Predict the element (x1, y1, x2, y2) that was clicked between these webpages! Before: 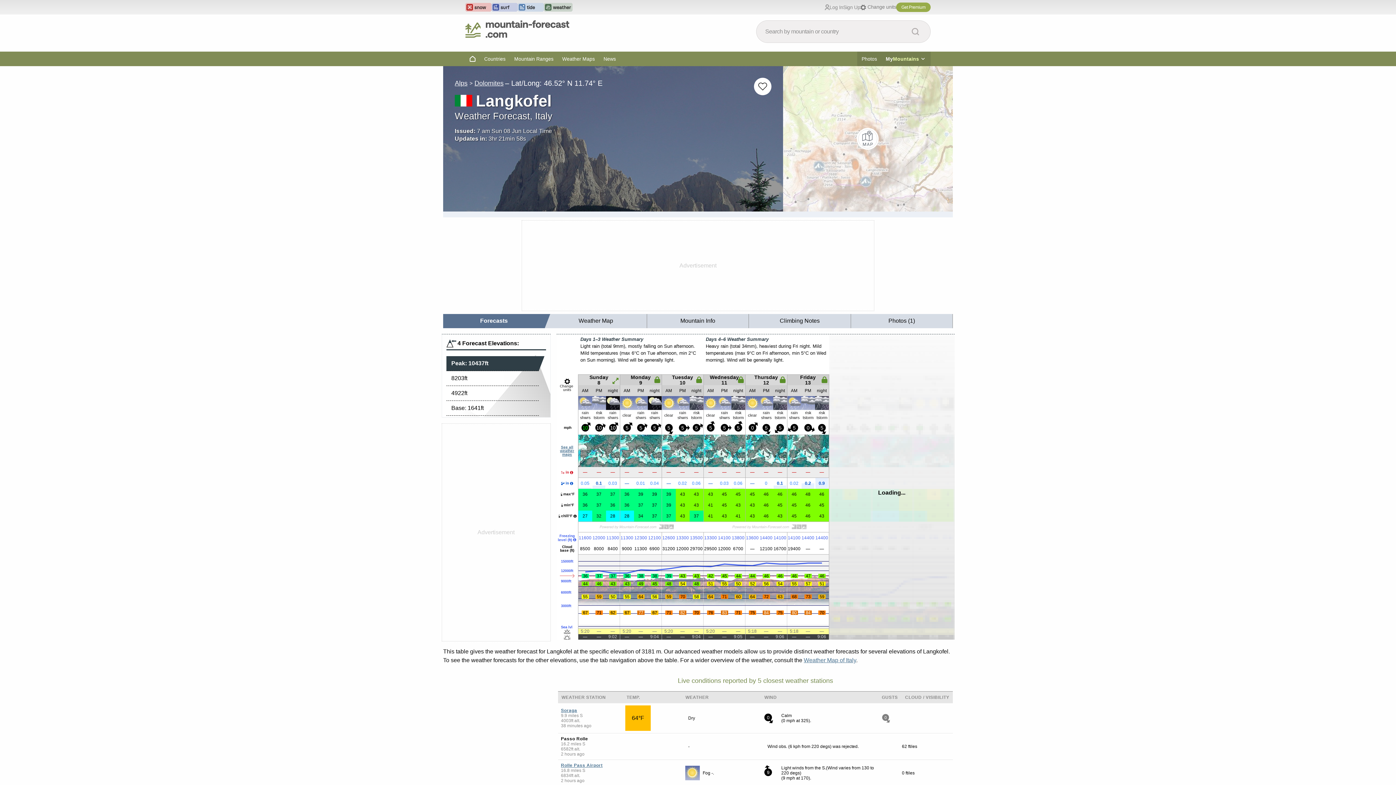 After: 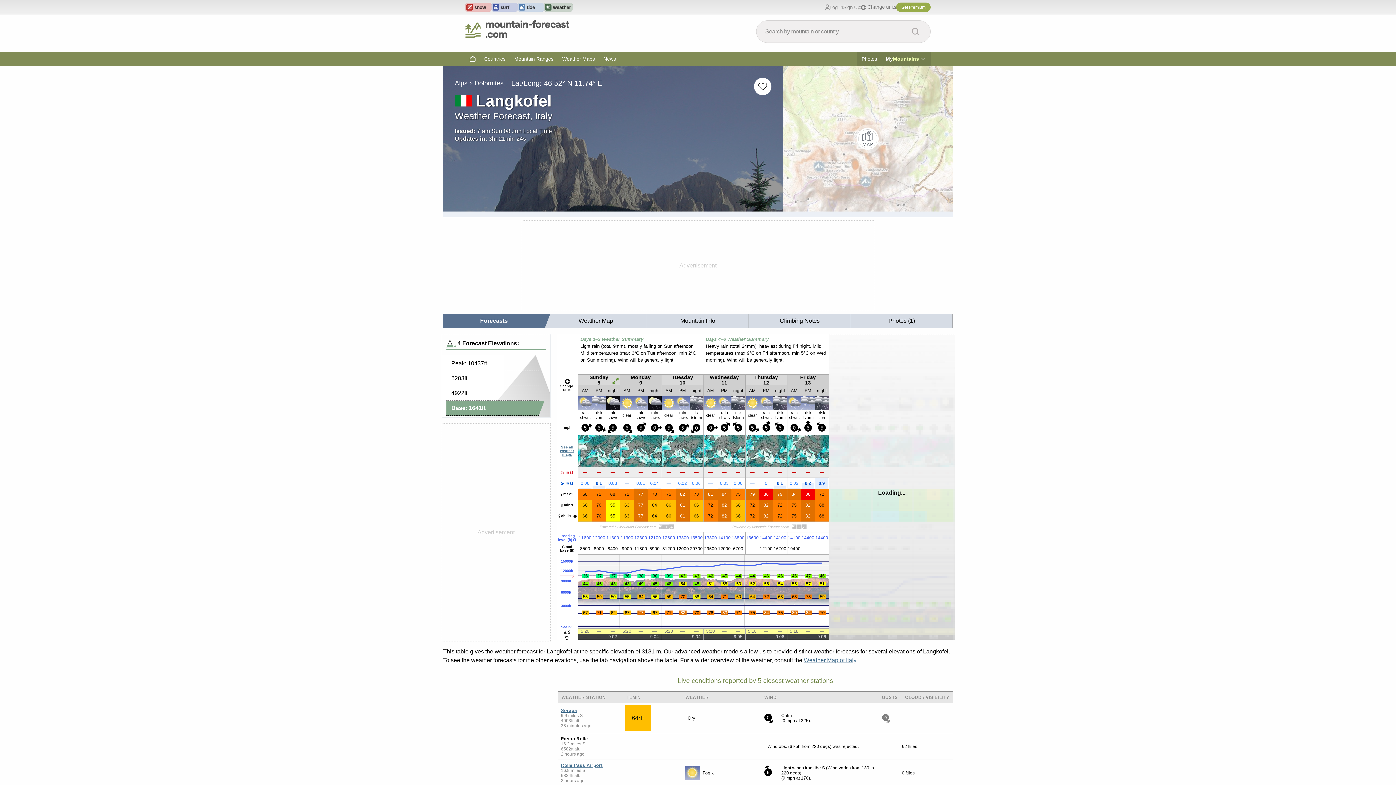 Action: bbox: (446, 401, 538, 415) label: Base: 1641ft